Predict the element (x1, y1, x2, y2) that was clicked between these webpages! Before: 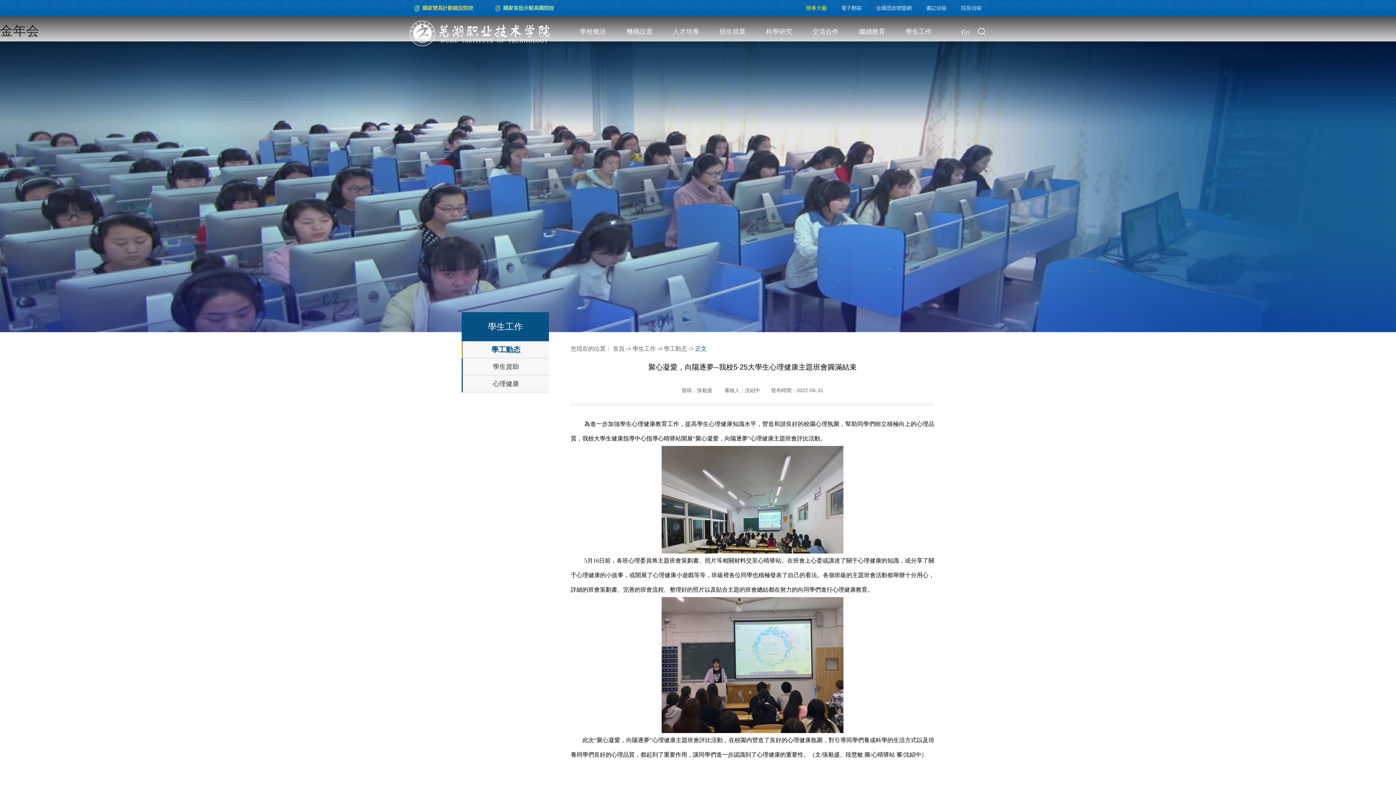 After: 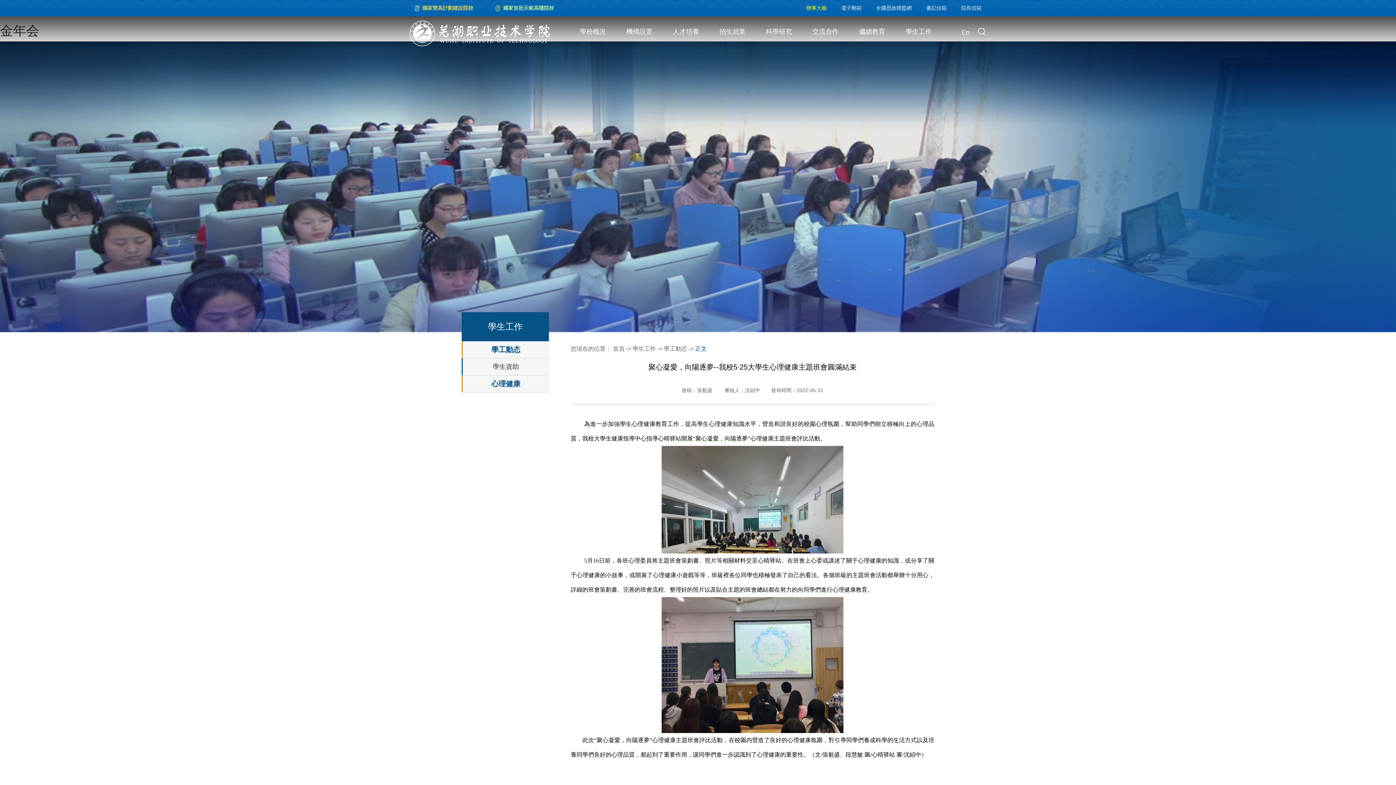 Action: bbox: (461, 375, 549, 392) label: 心理健康